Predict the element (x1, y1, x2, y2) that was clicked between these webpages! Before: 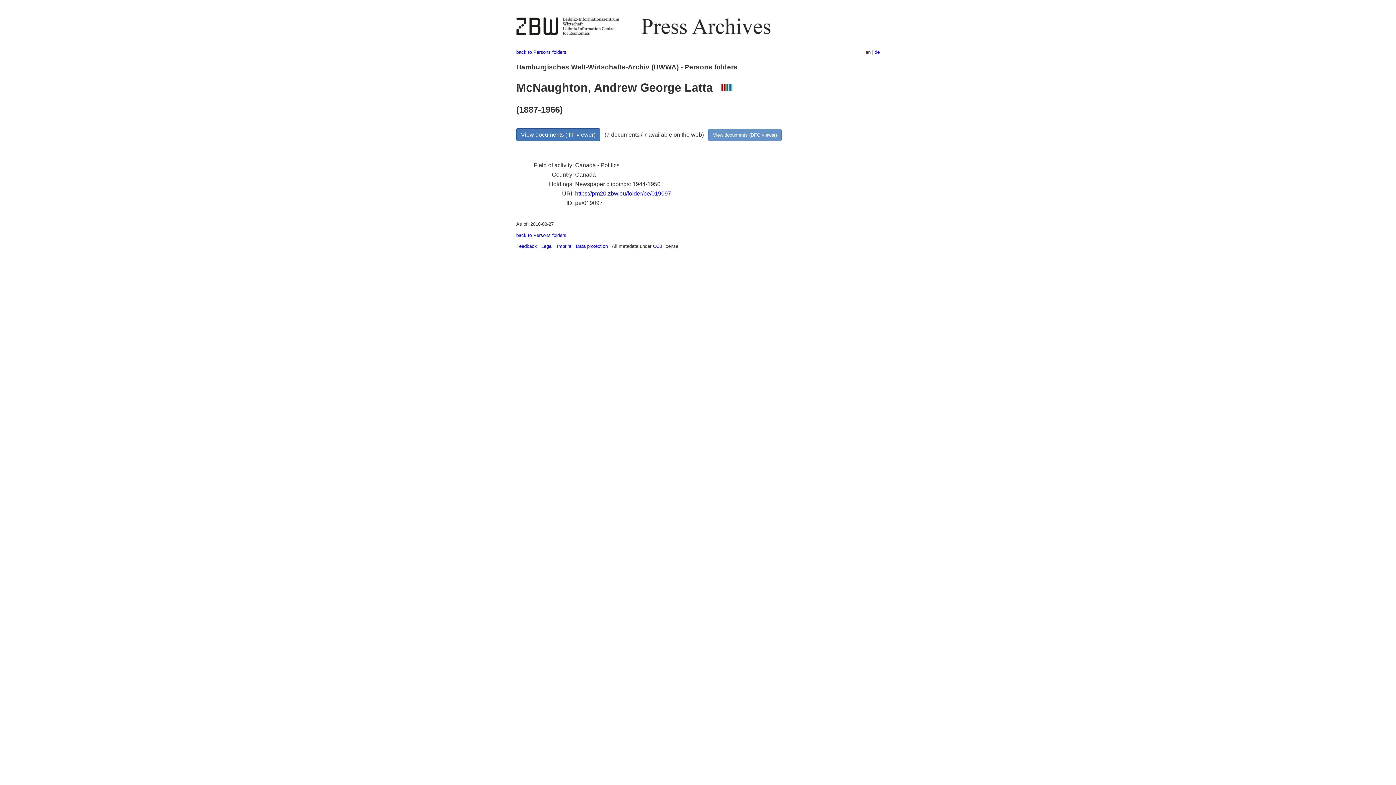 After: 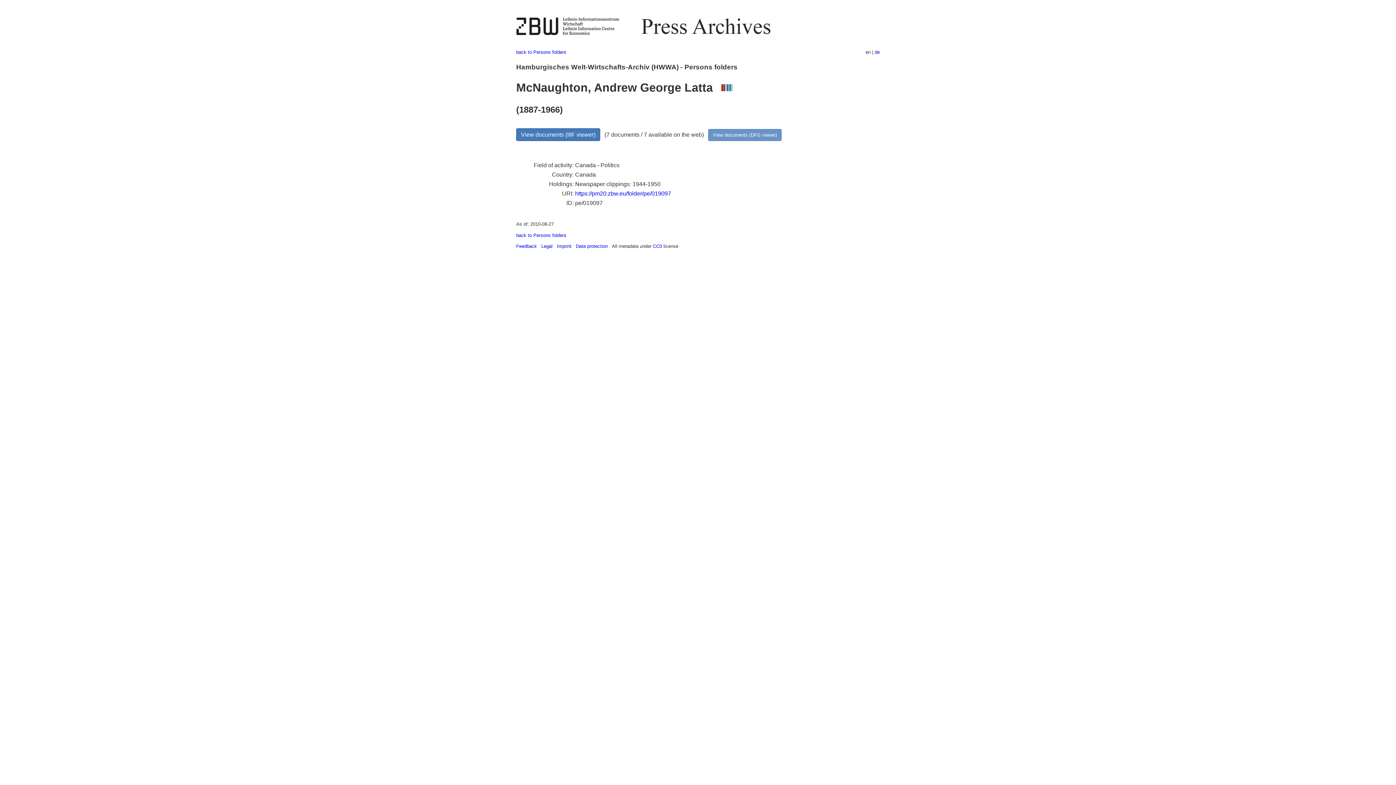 Action: label: Feedback bbox: (516, 243, 537, 249)